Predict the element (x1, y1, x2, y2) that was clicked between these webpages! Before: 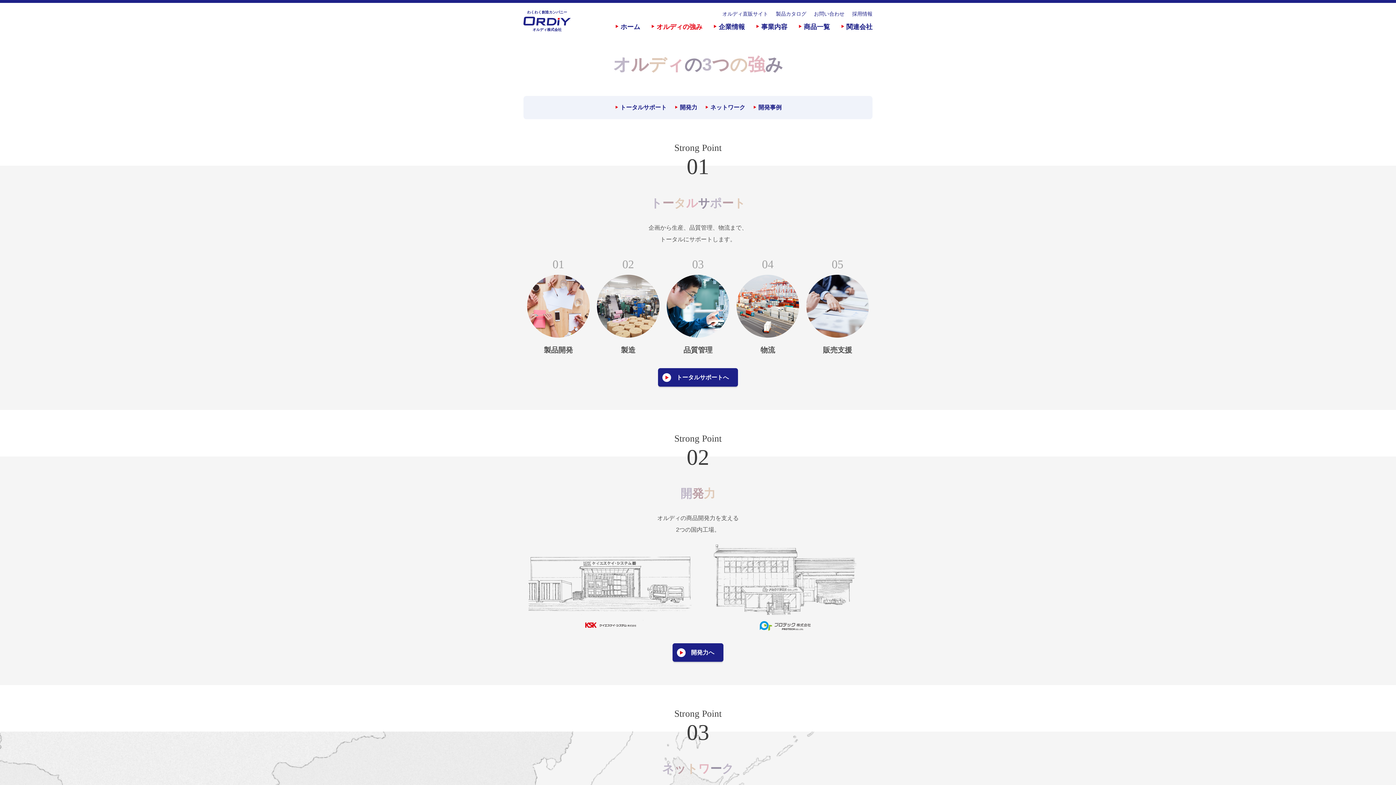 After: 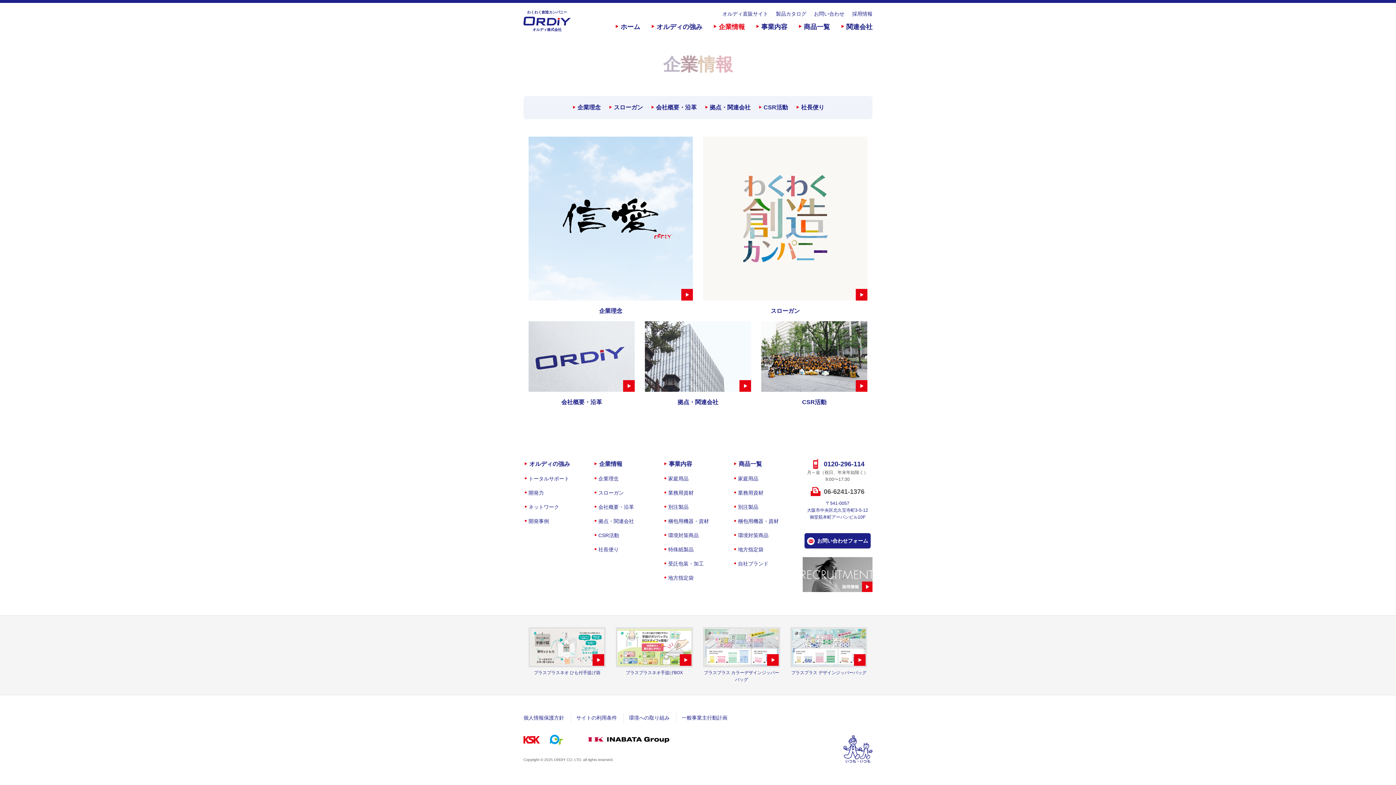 Action: bbox: (712, 20, 745, 33) label: 企業情報